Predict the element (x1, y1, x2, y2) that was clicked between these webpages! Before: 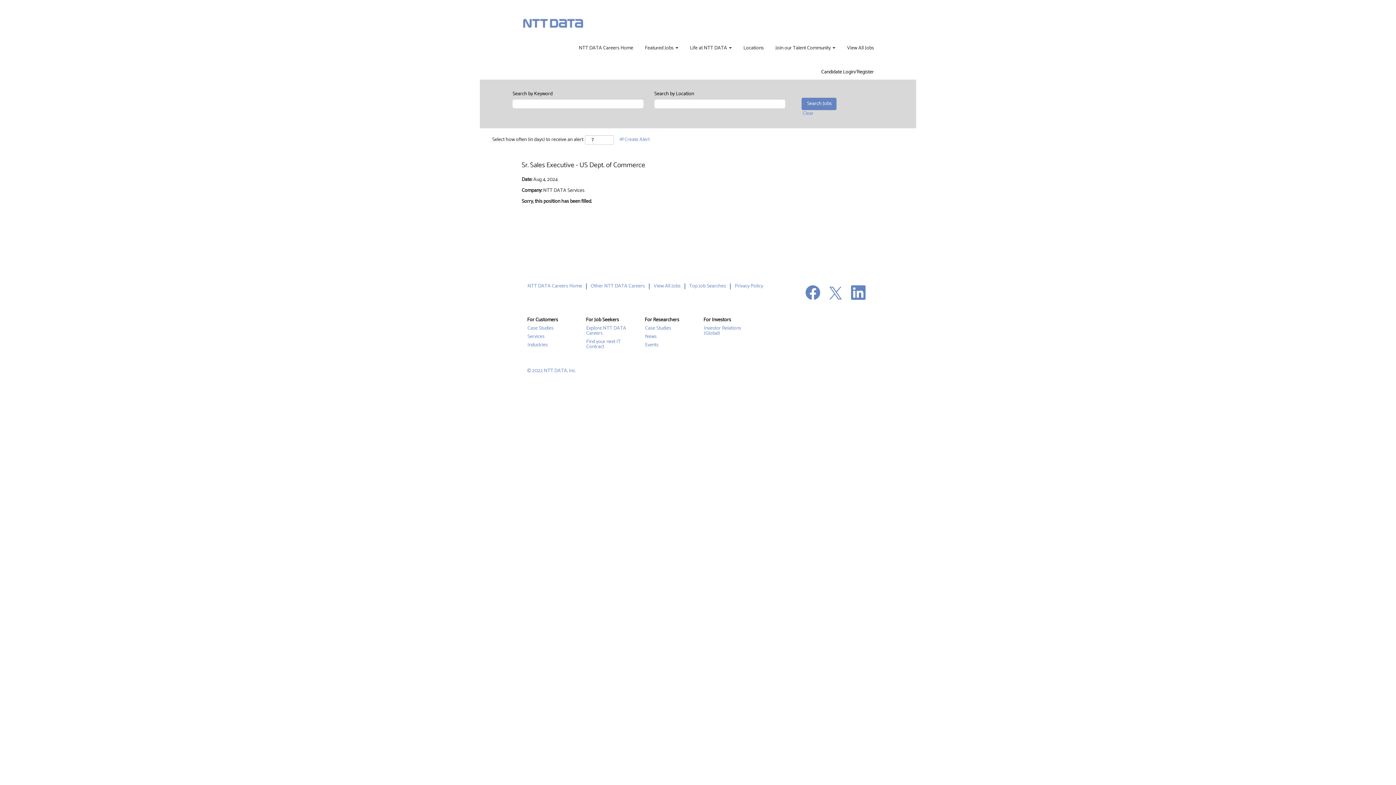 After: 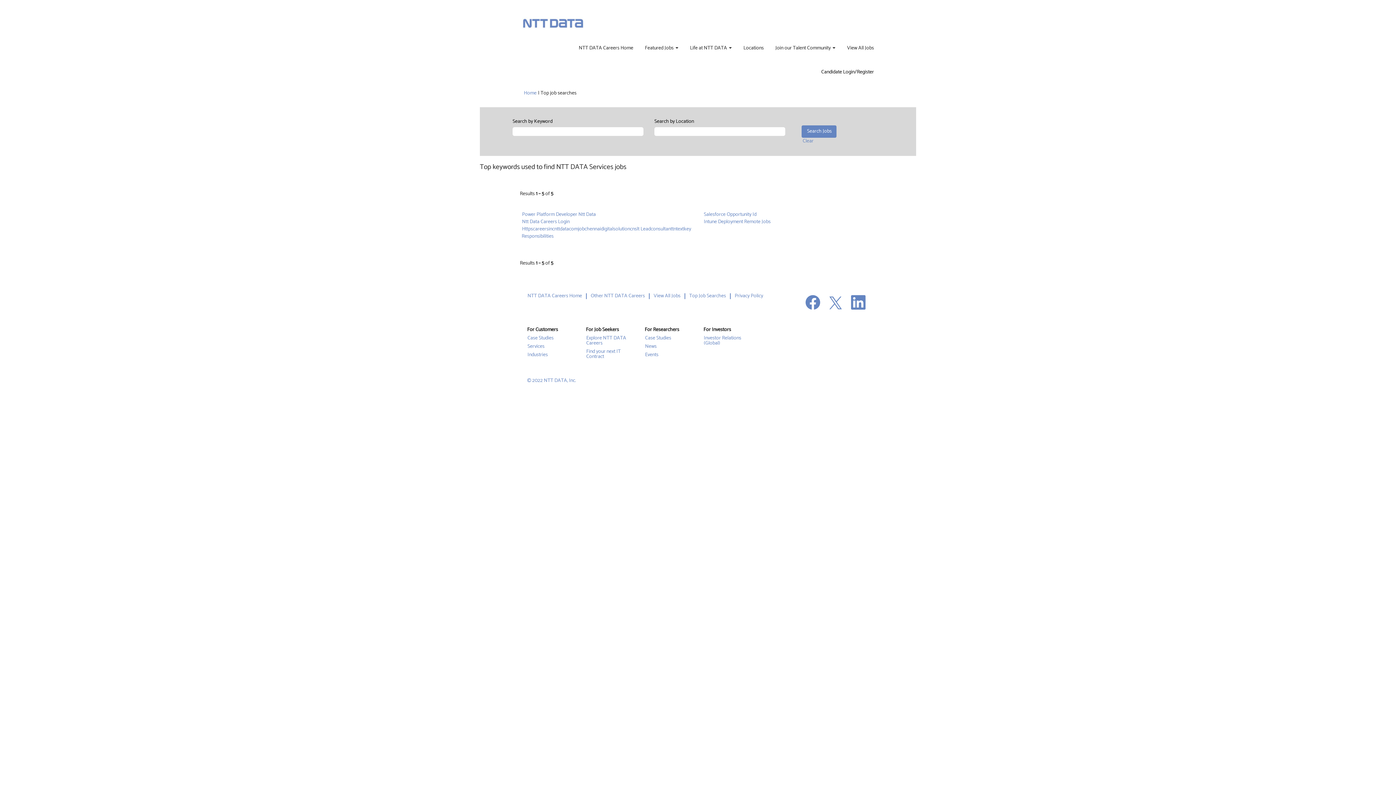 Action: bbox: (689, 283, 726, 289) label: Top Job Searches